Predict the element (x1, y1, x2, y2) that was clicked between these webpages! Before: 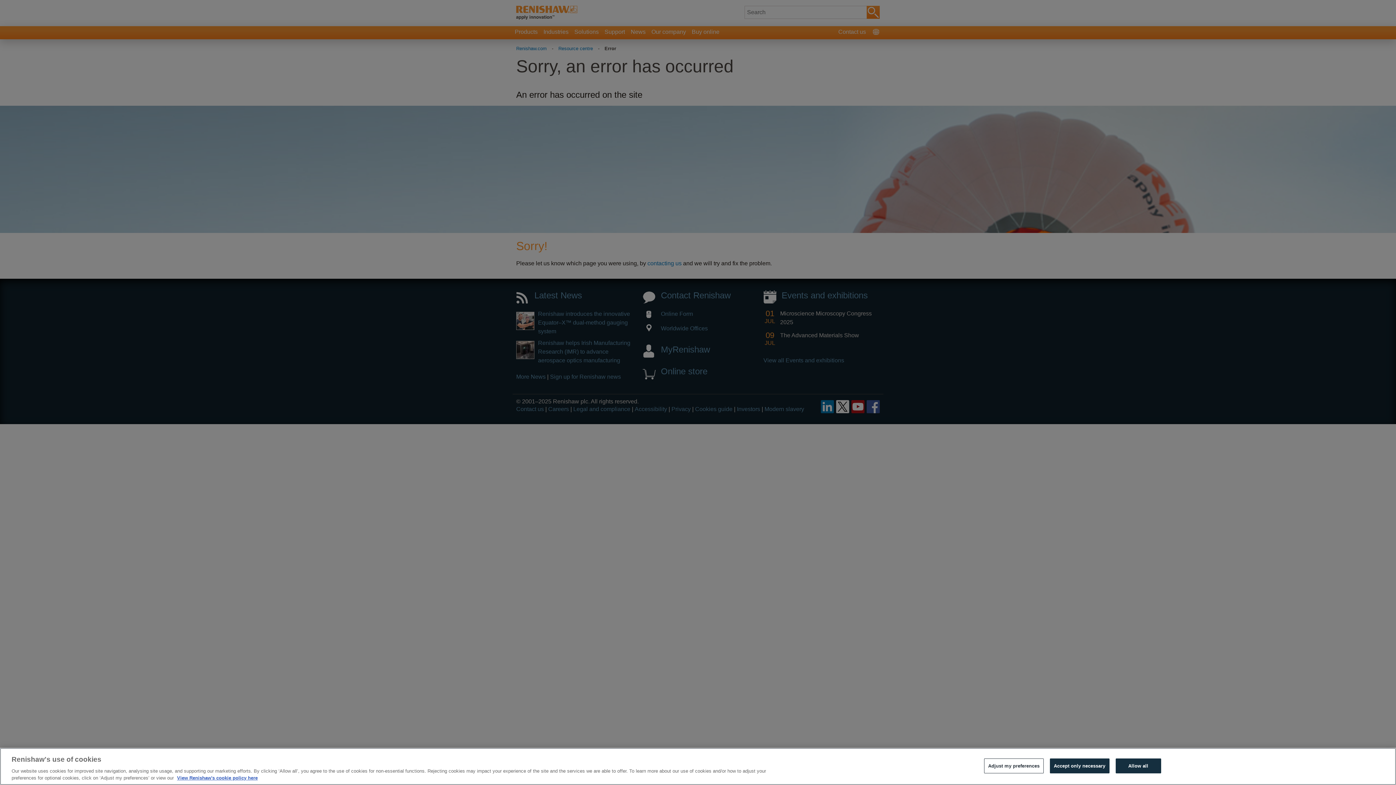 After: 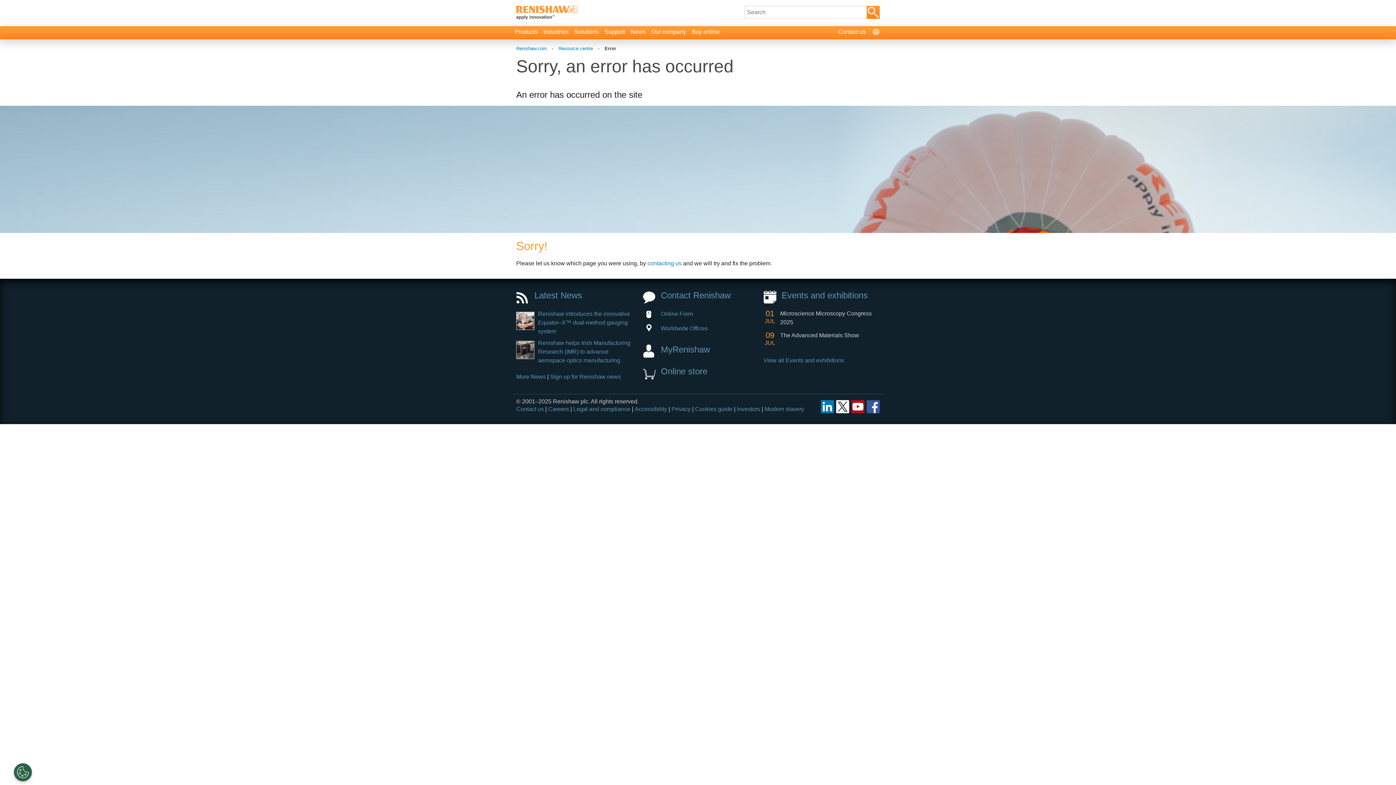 Action: label: Allow all bbox: (1115, 758, 1161, 773)